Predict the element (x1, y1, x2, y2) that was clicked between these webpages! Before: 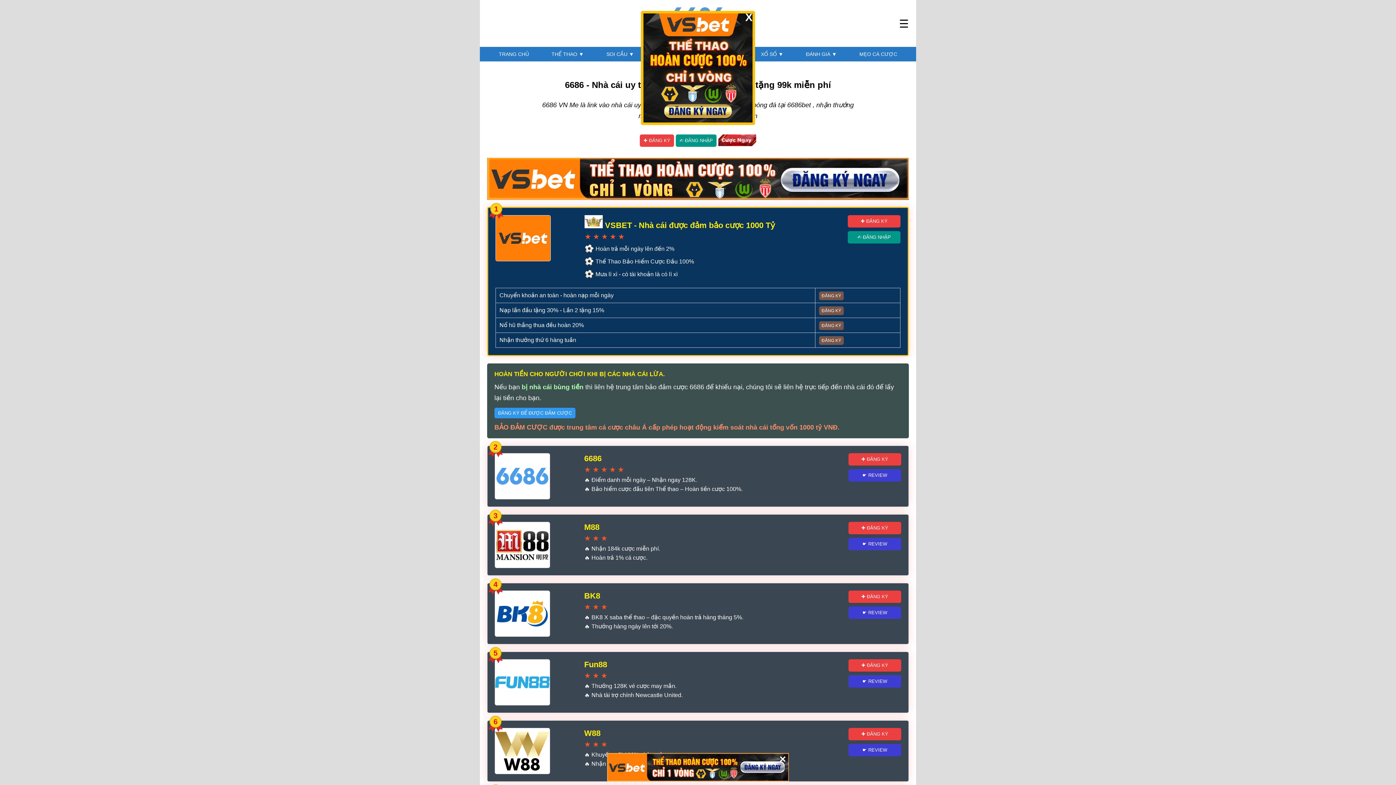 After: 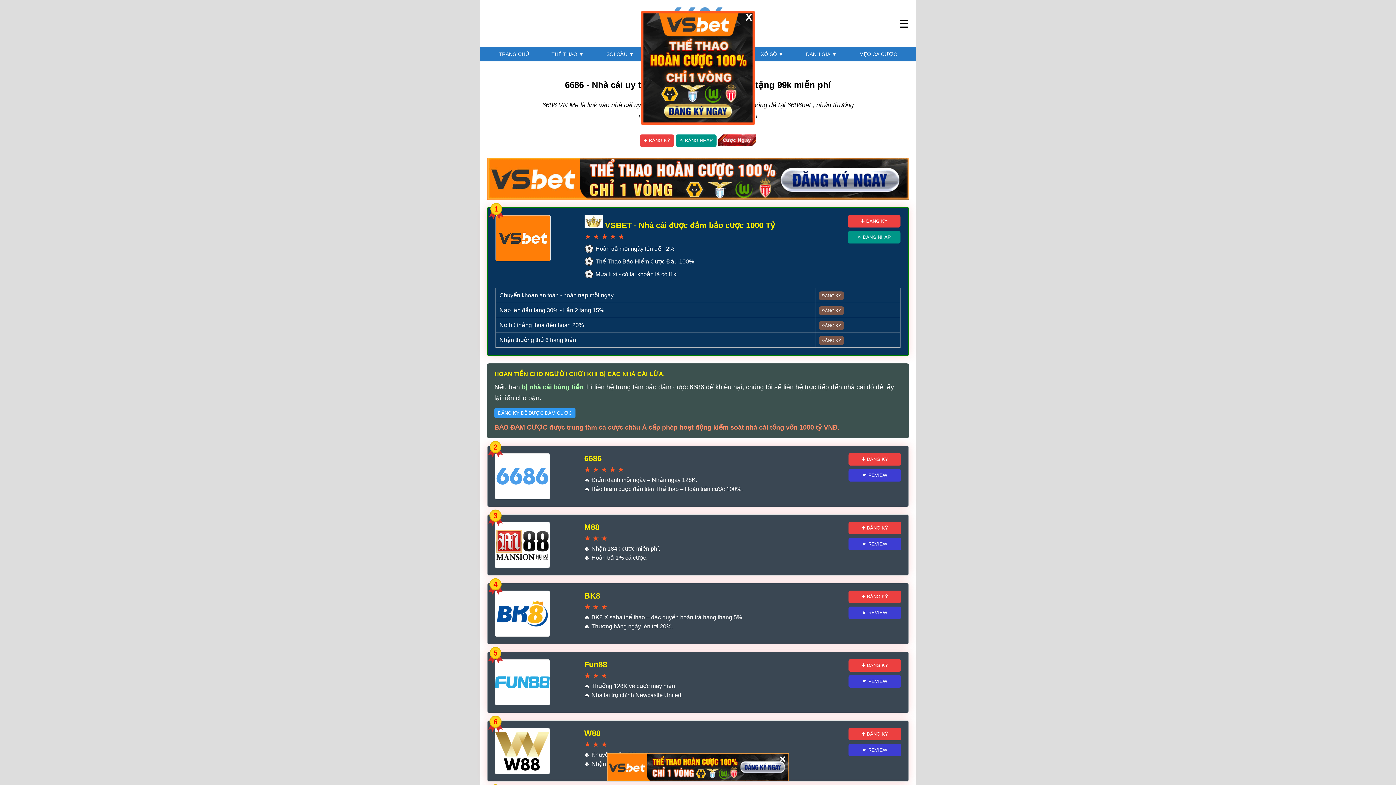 Action: bbox: (607, 753, 789, 781)